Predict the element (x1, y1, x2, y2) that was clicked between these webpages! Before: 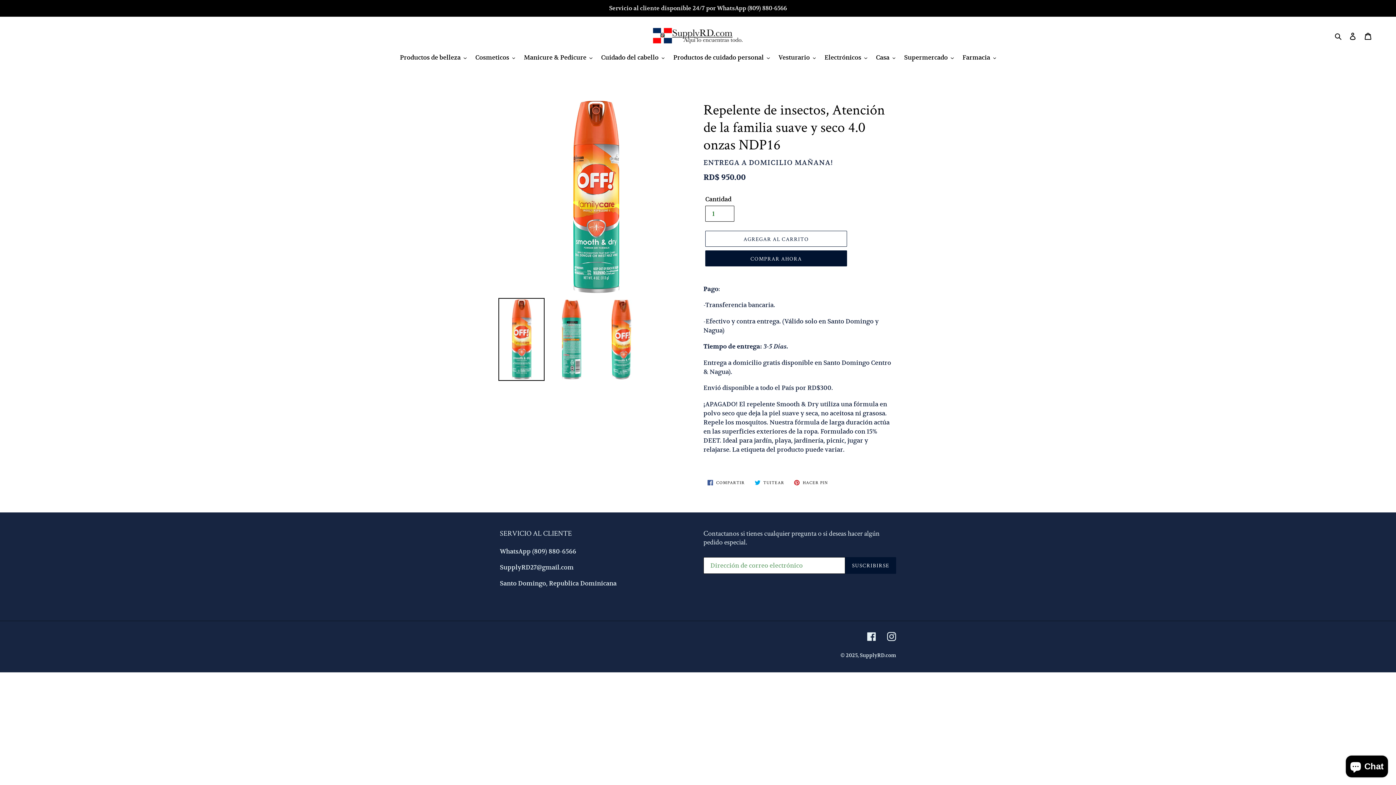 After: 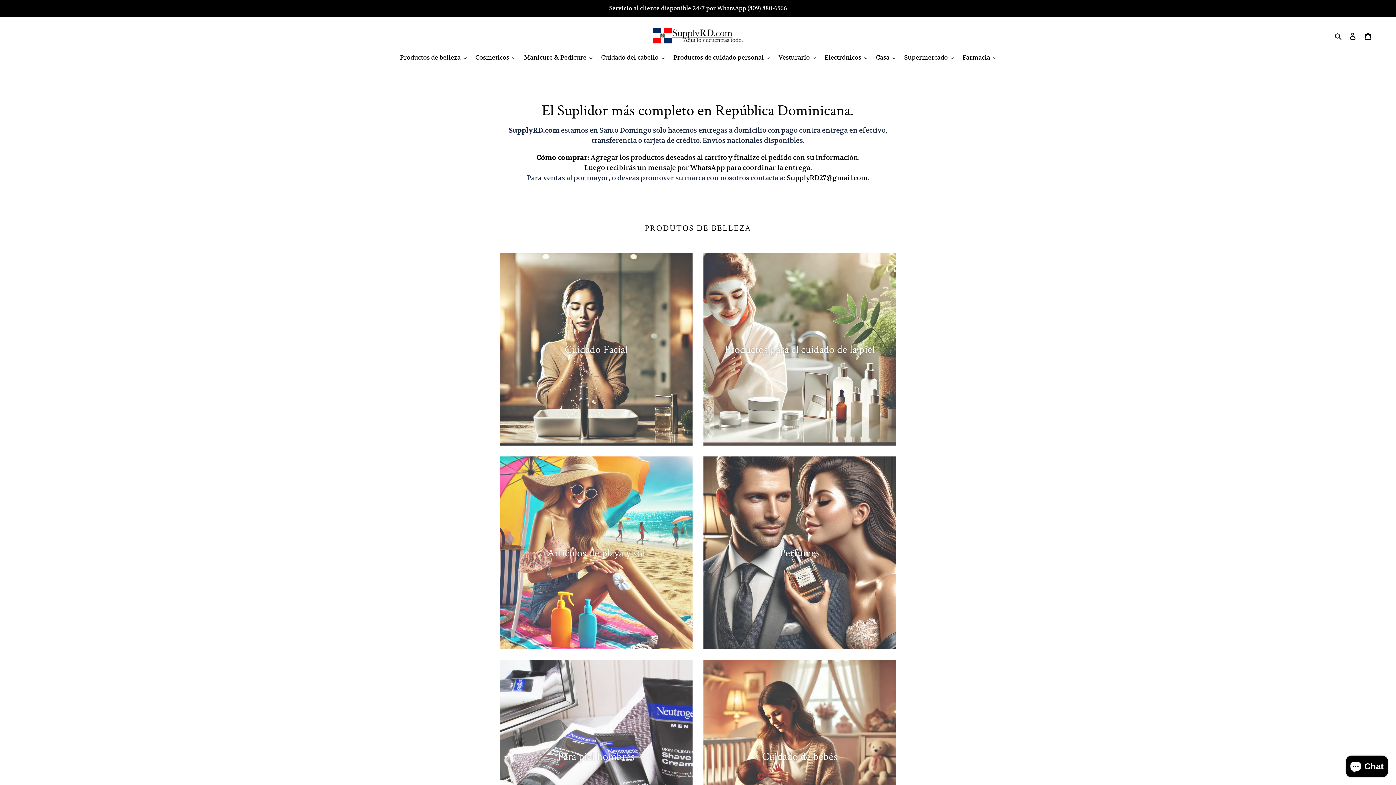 Action: bbox: (860, 652, 896, 659) label: SupplyRD.com